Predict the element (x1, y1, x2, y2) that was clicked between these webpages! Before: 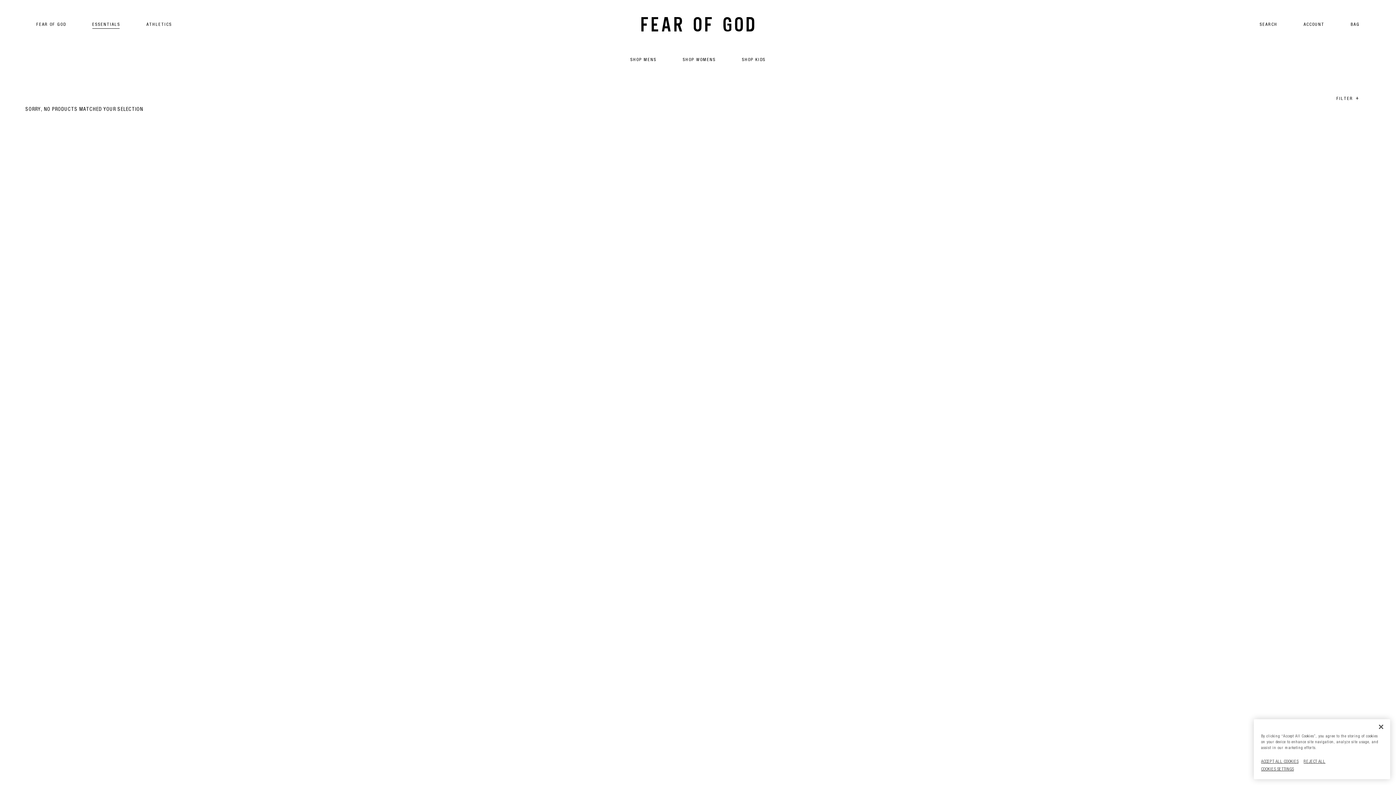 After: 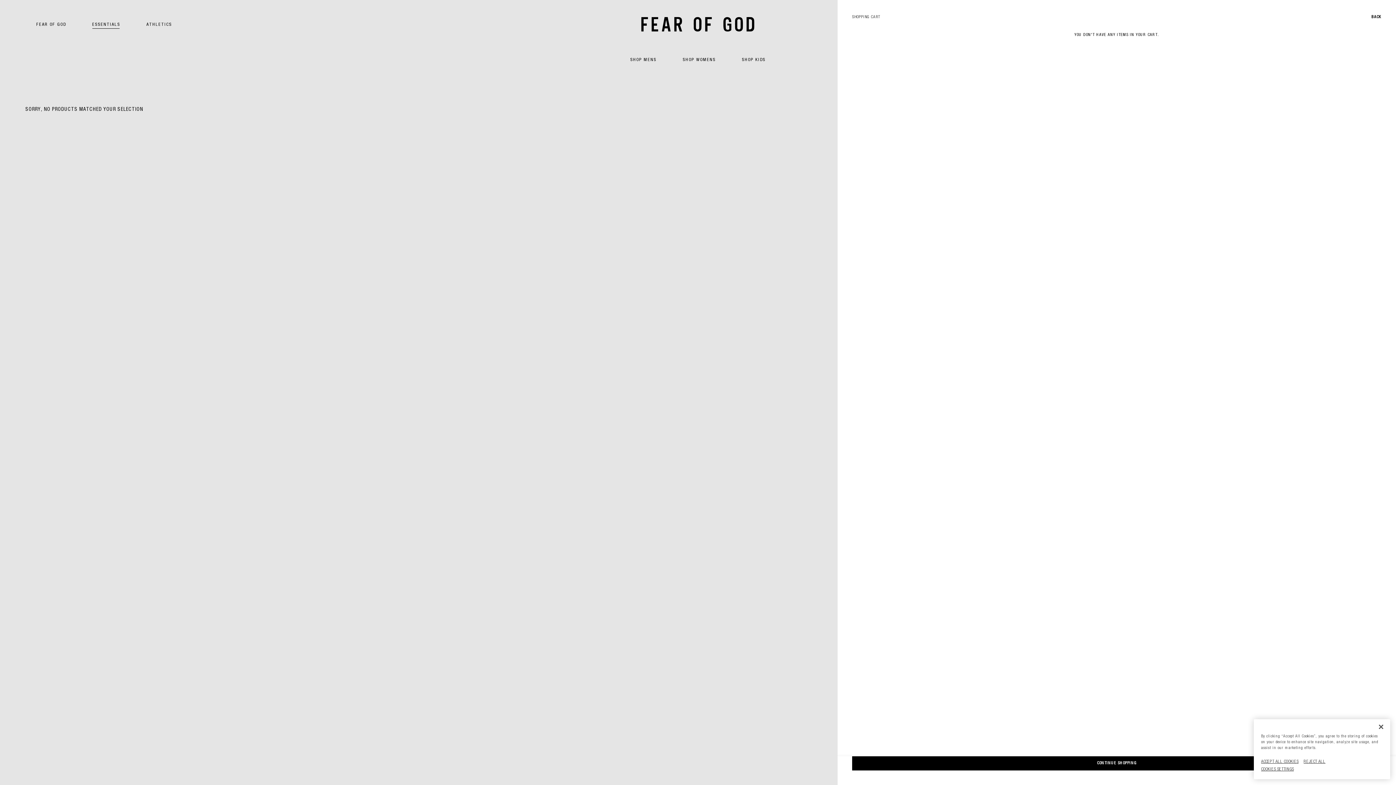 Action: bbox: (1351, 21, 1360, 28) label: BAG
0